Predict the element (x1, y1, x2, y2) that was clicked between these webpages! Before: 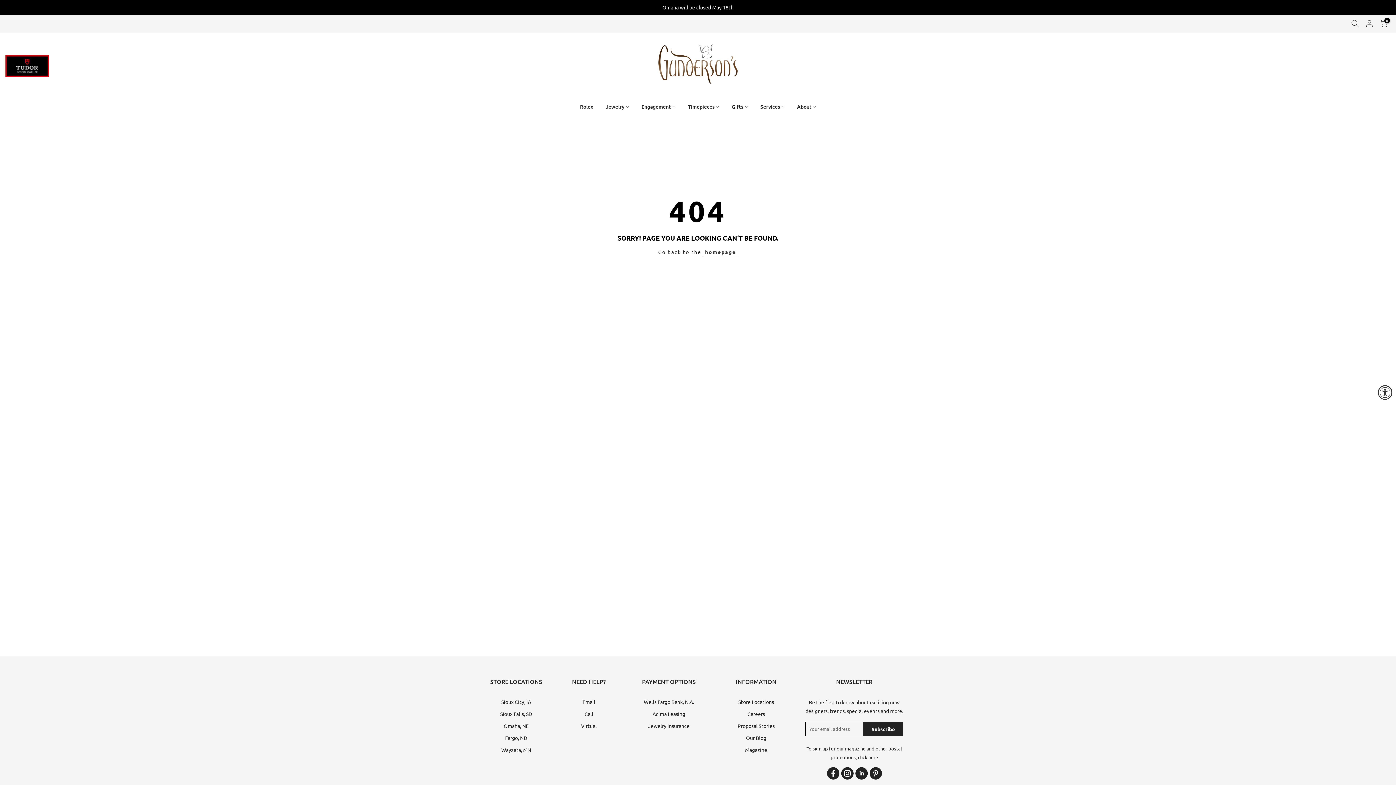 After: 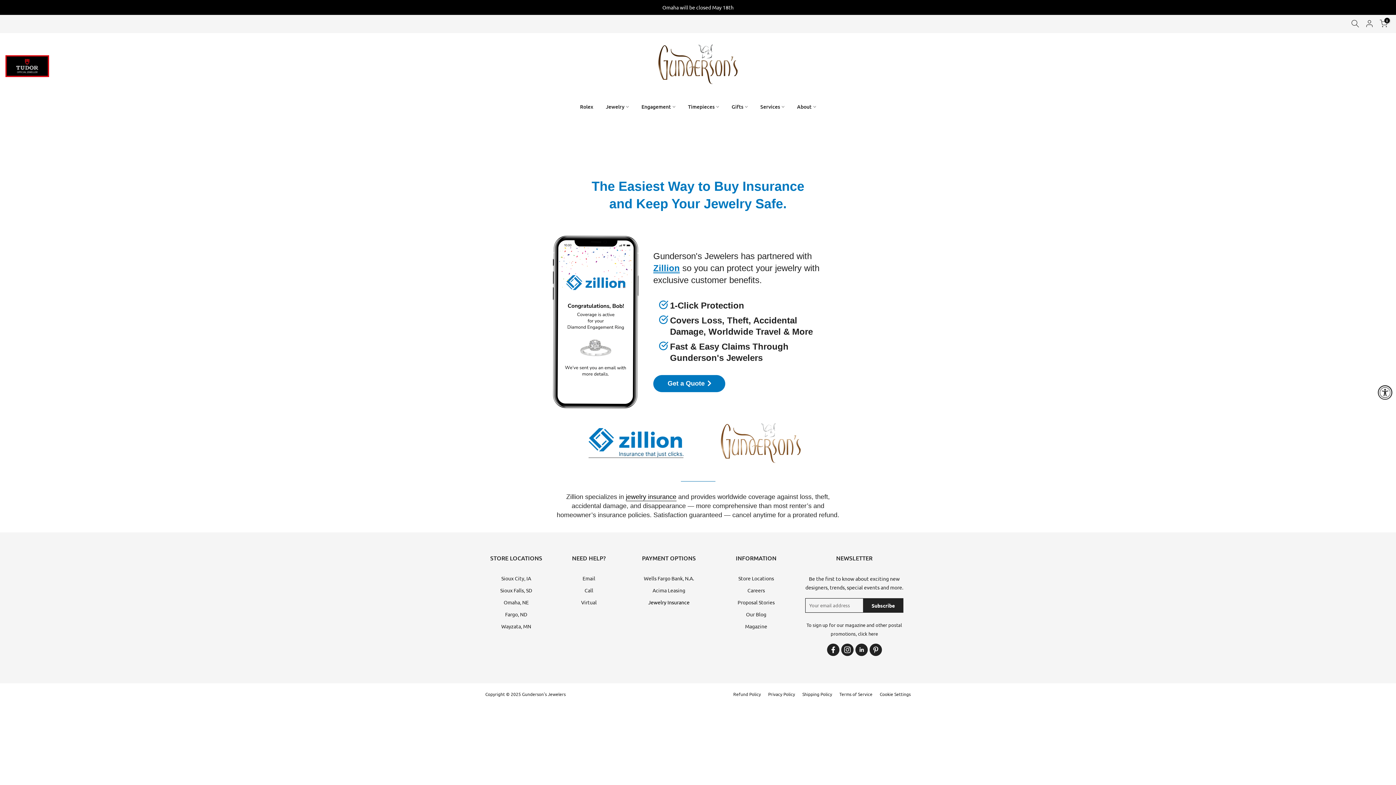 Action: bbox: (648, 722, 689, 729) label: Jewelry Insurance